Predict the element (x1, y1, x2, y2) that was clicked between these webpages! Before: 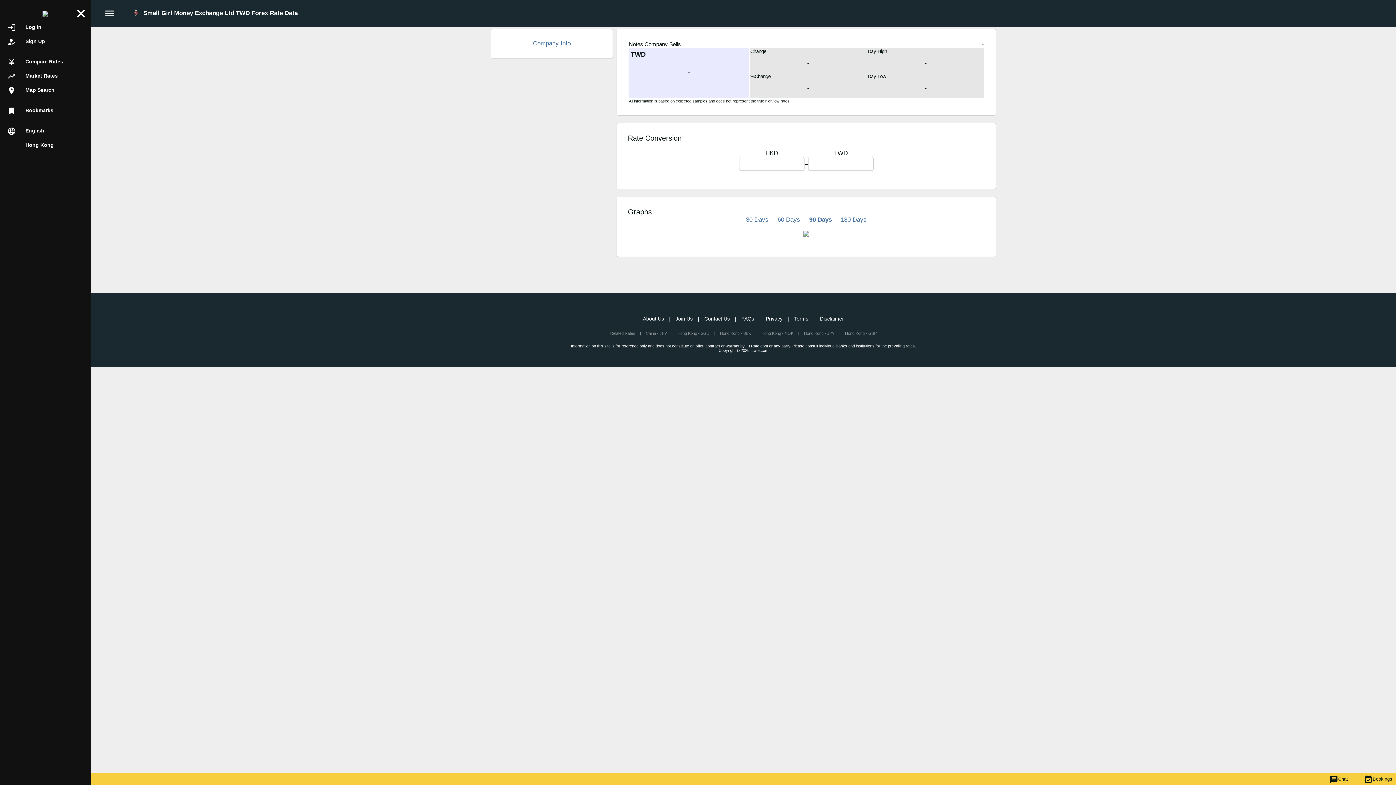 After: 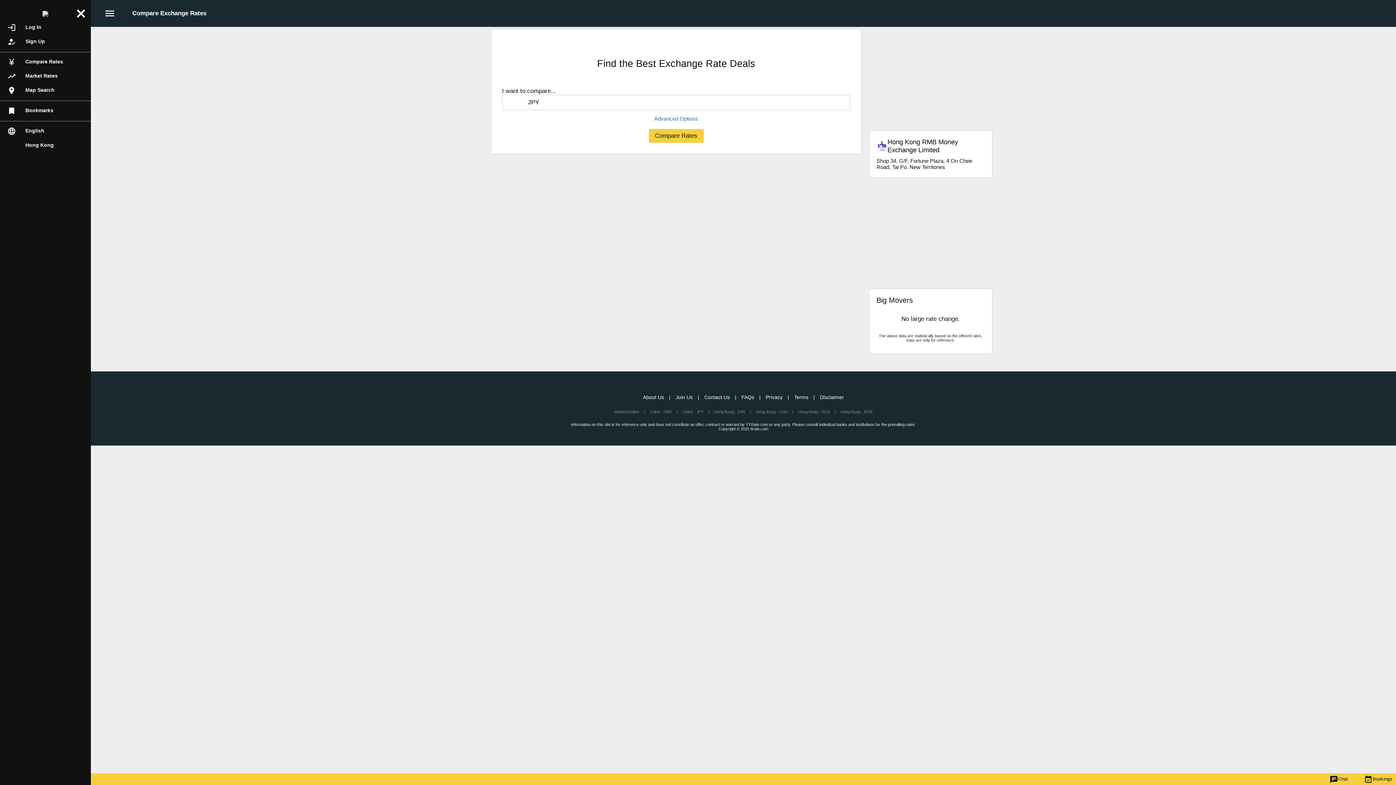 Action: label: currency_yenCompare Rates bbox: (7, 57, 83, 66)